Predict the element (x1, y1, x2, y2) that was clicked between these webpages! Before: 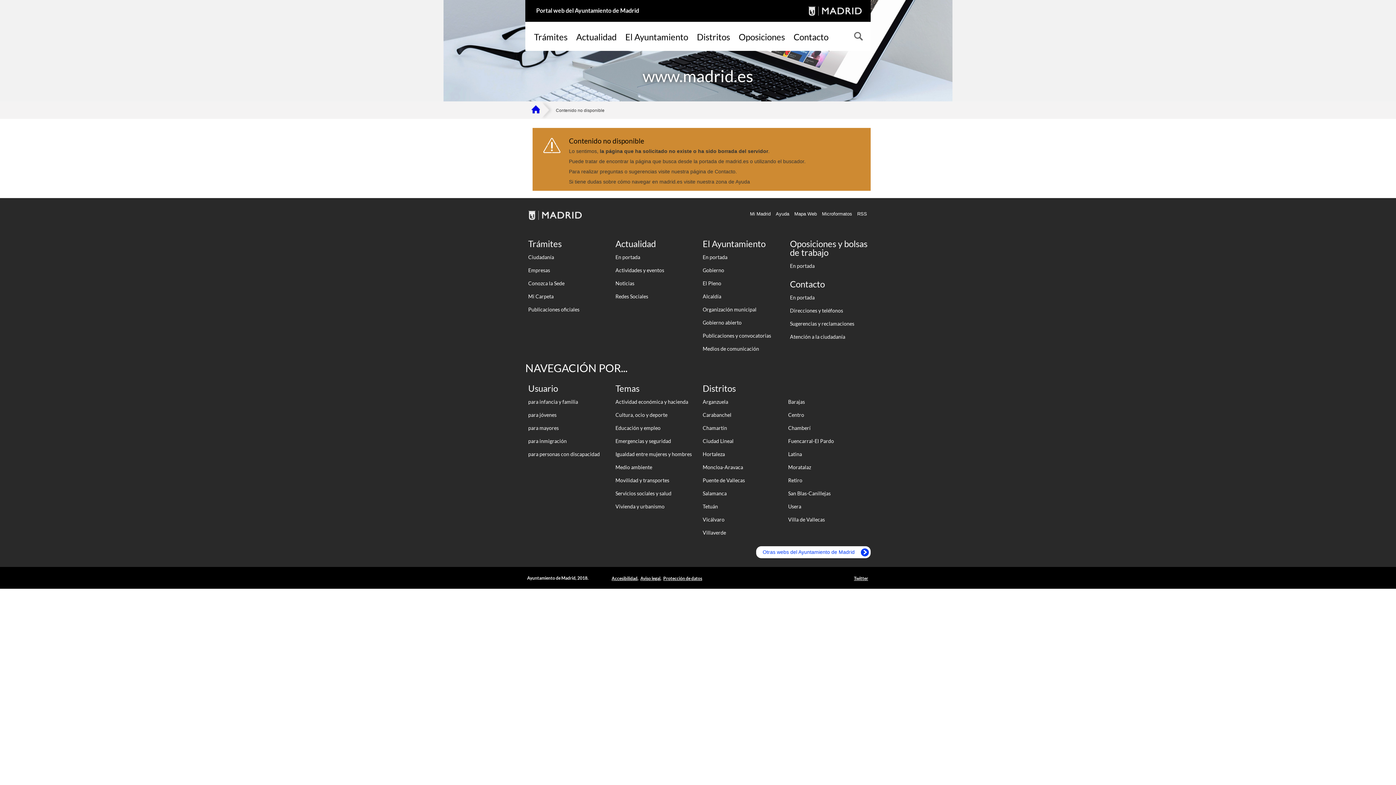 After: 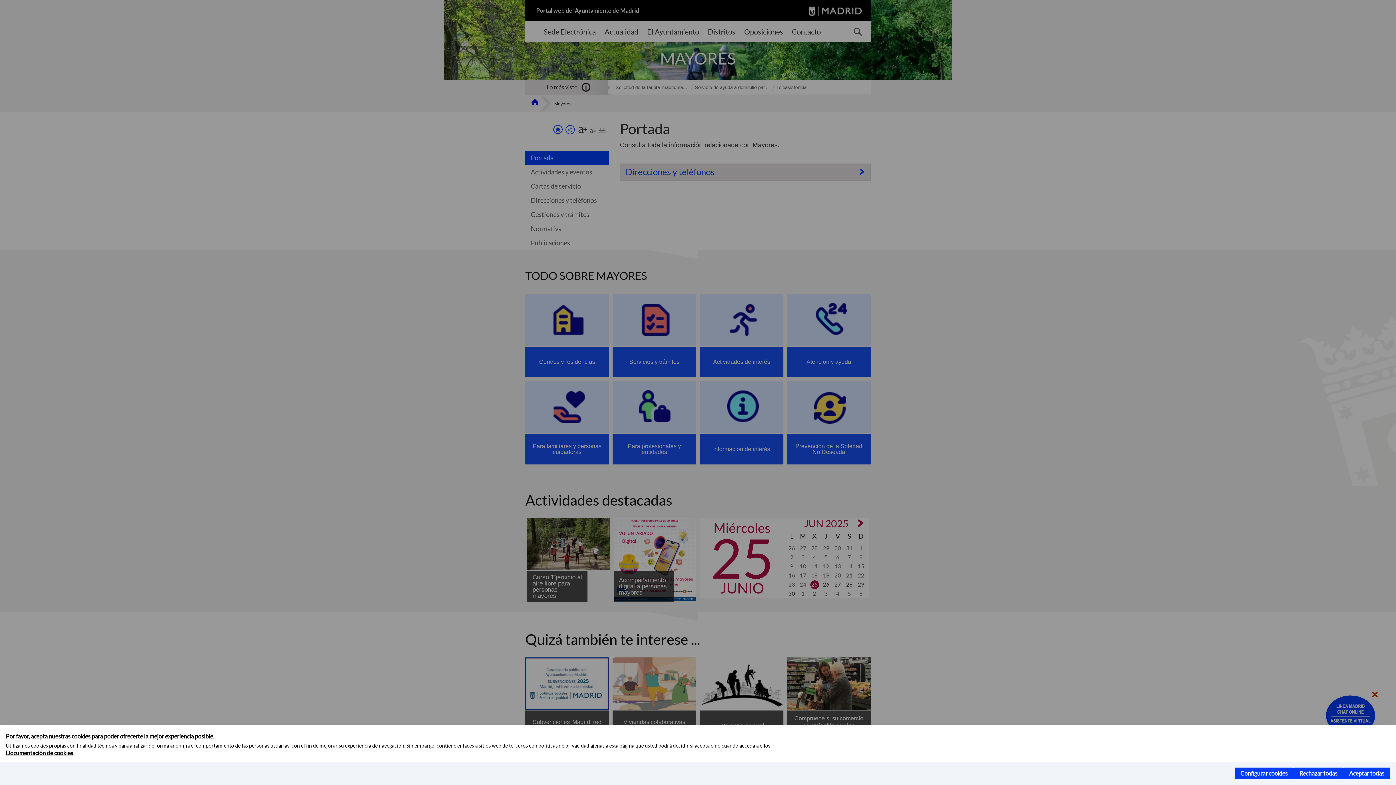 Action: bbox: (525, 421, 609, 434) label: para mayores